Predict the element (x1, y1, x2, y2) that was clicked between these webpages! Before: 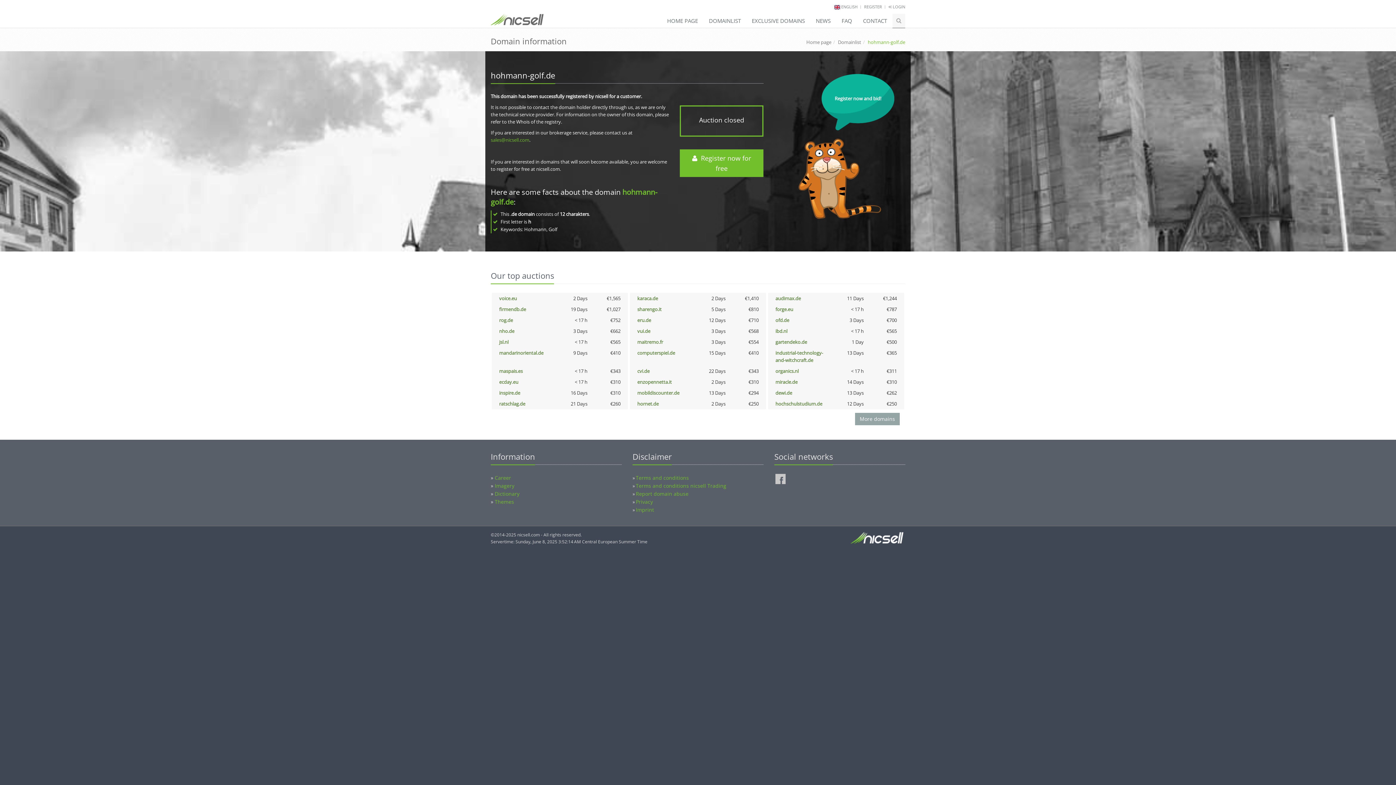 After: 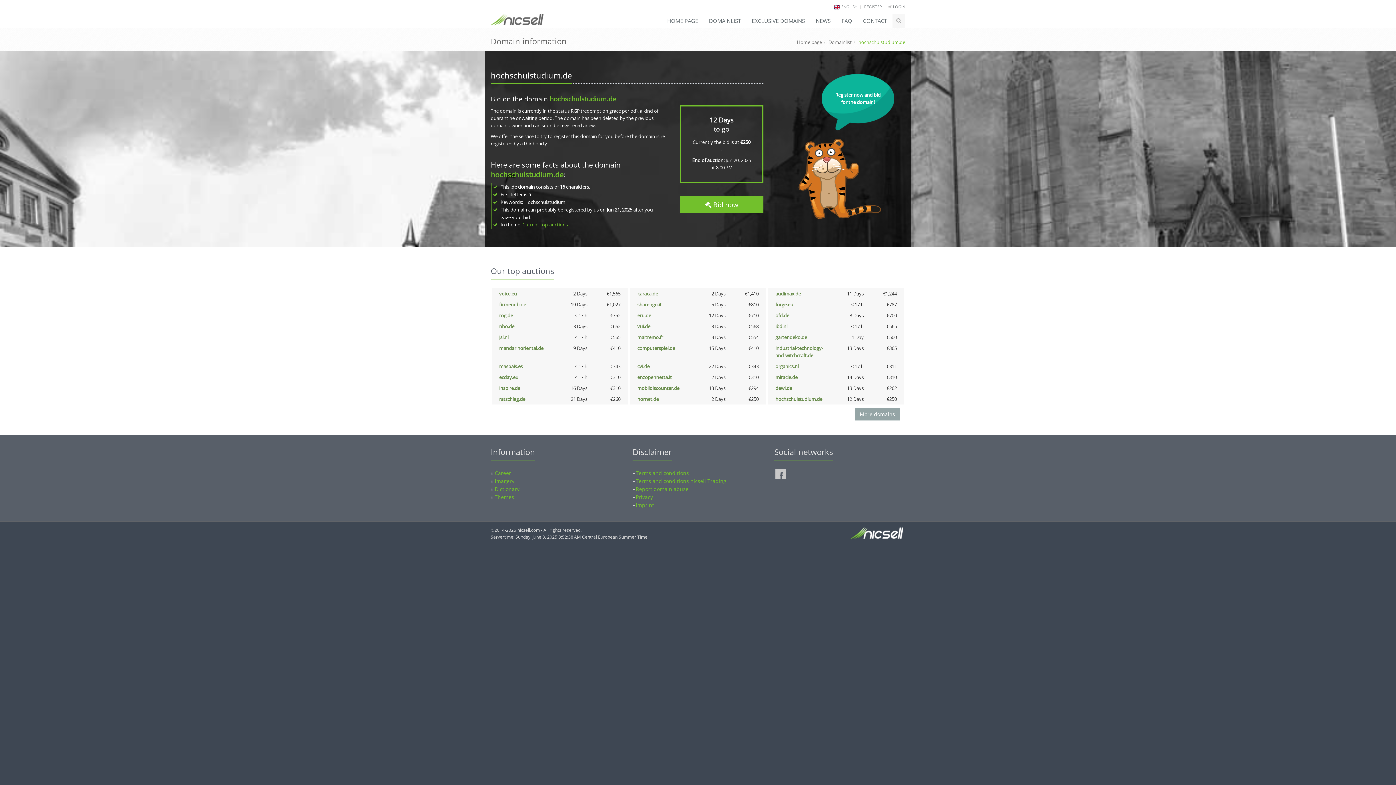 Action: bbox: (775, 400, 822, 407) label: hochschulstudium.de